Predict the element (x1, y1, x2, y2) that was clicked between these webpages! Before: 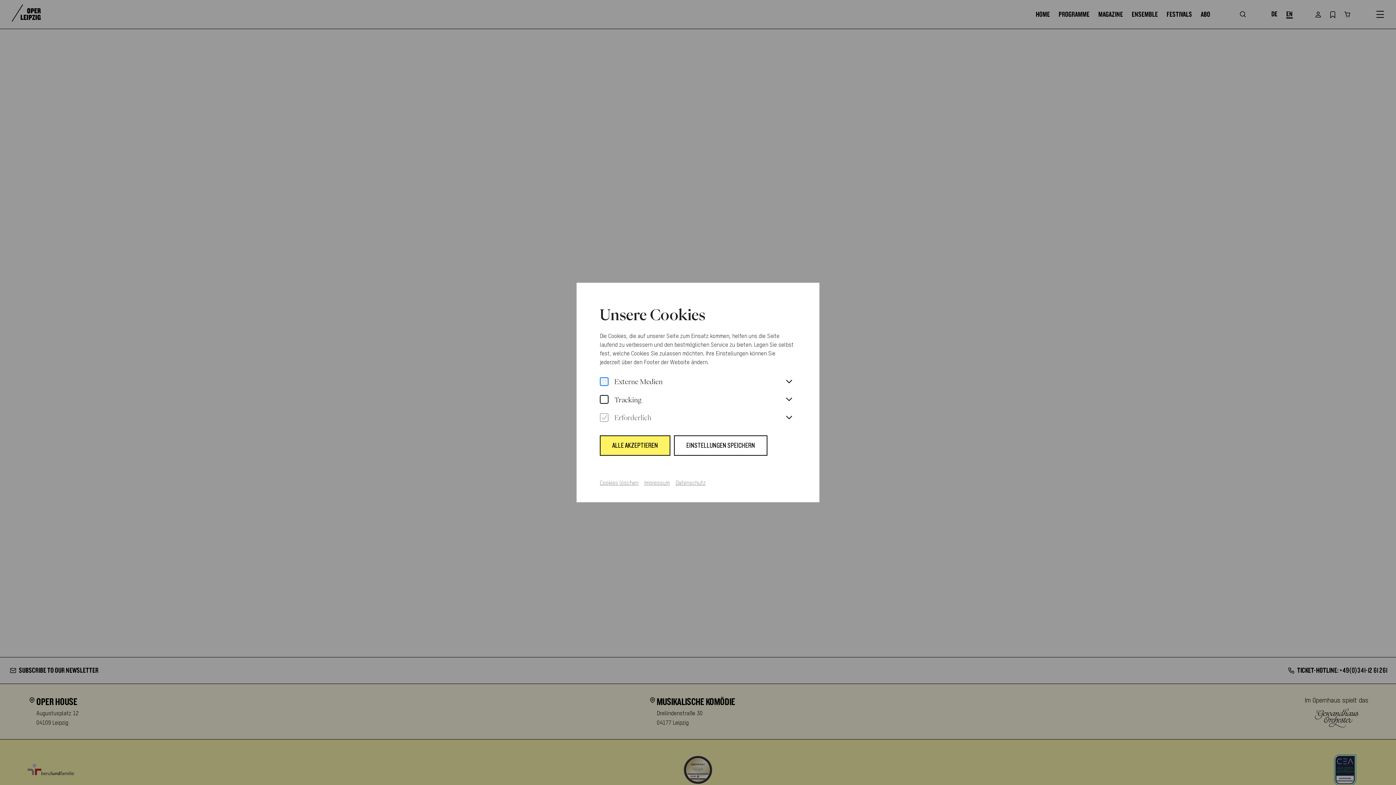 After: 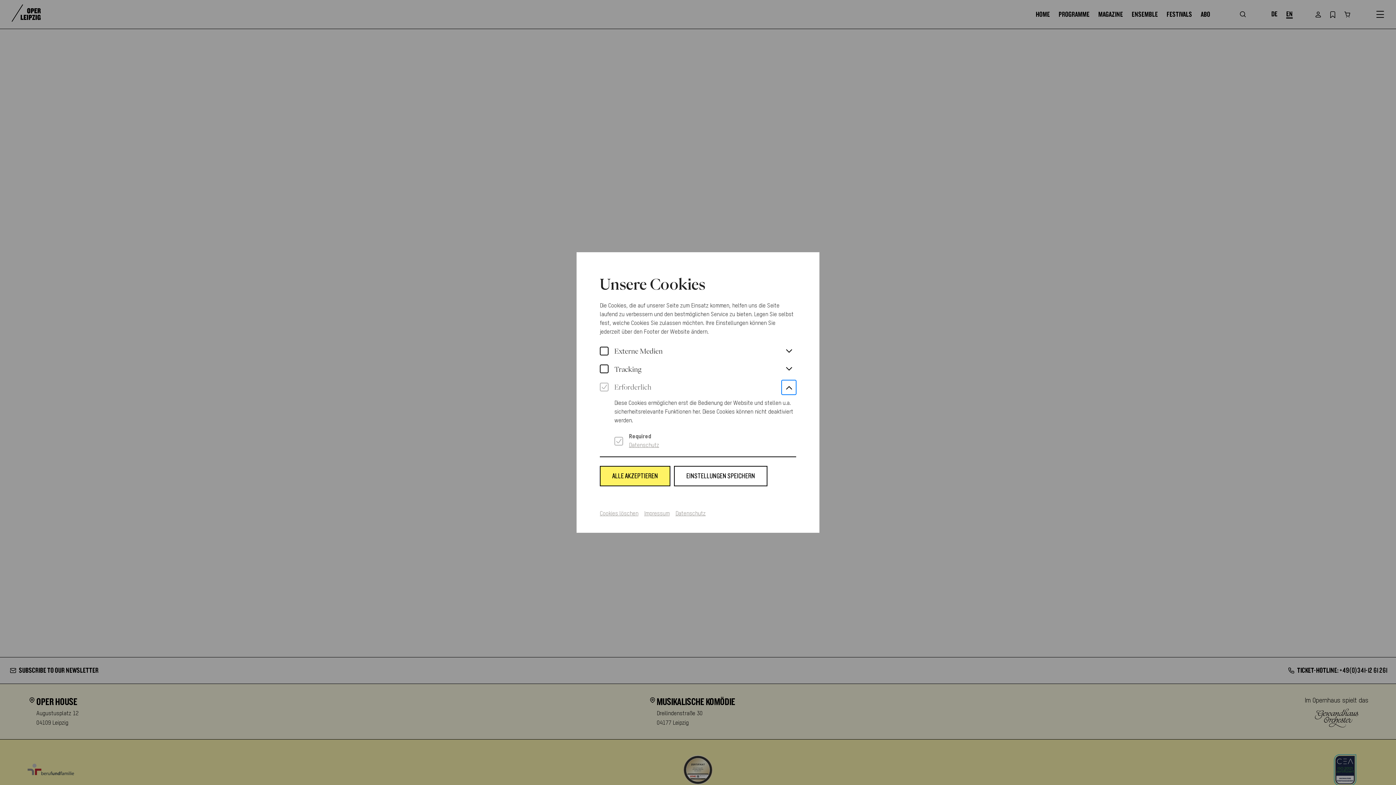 Action: bbox: (781, 410, 796, 425)